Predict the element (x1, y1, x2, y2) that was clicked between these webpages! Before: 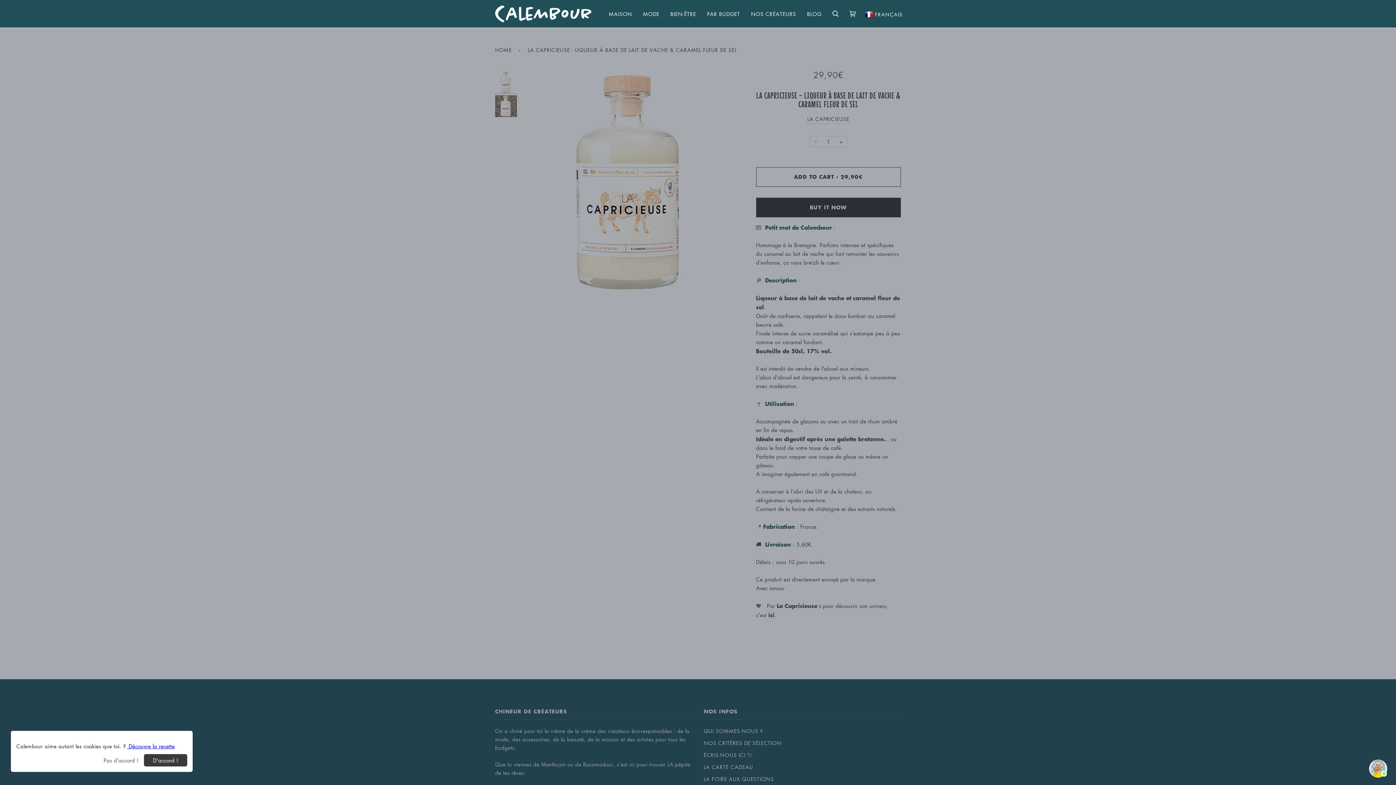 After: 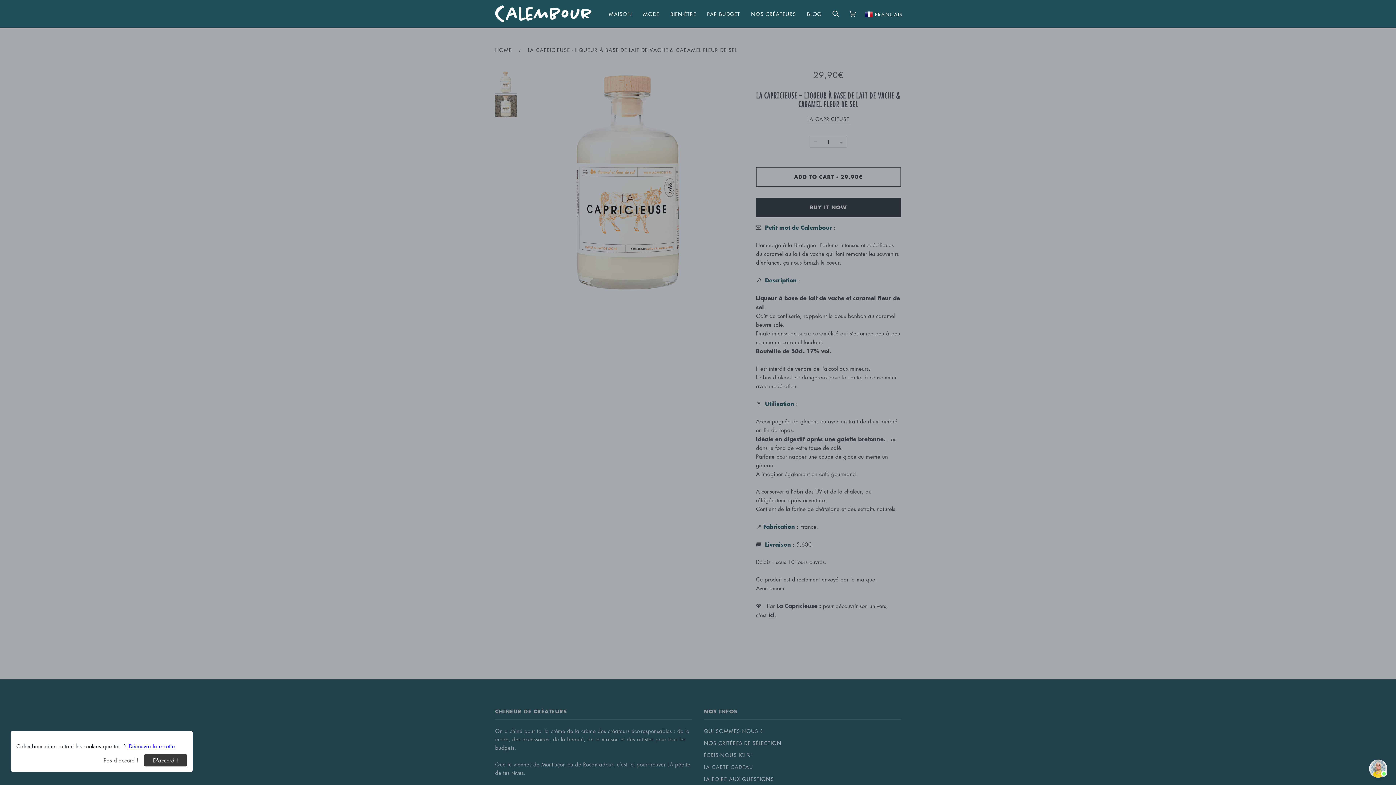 Action: bbox: (126, 742, 174, 750) label:  Découvre la recette